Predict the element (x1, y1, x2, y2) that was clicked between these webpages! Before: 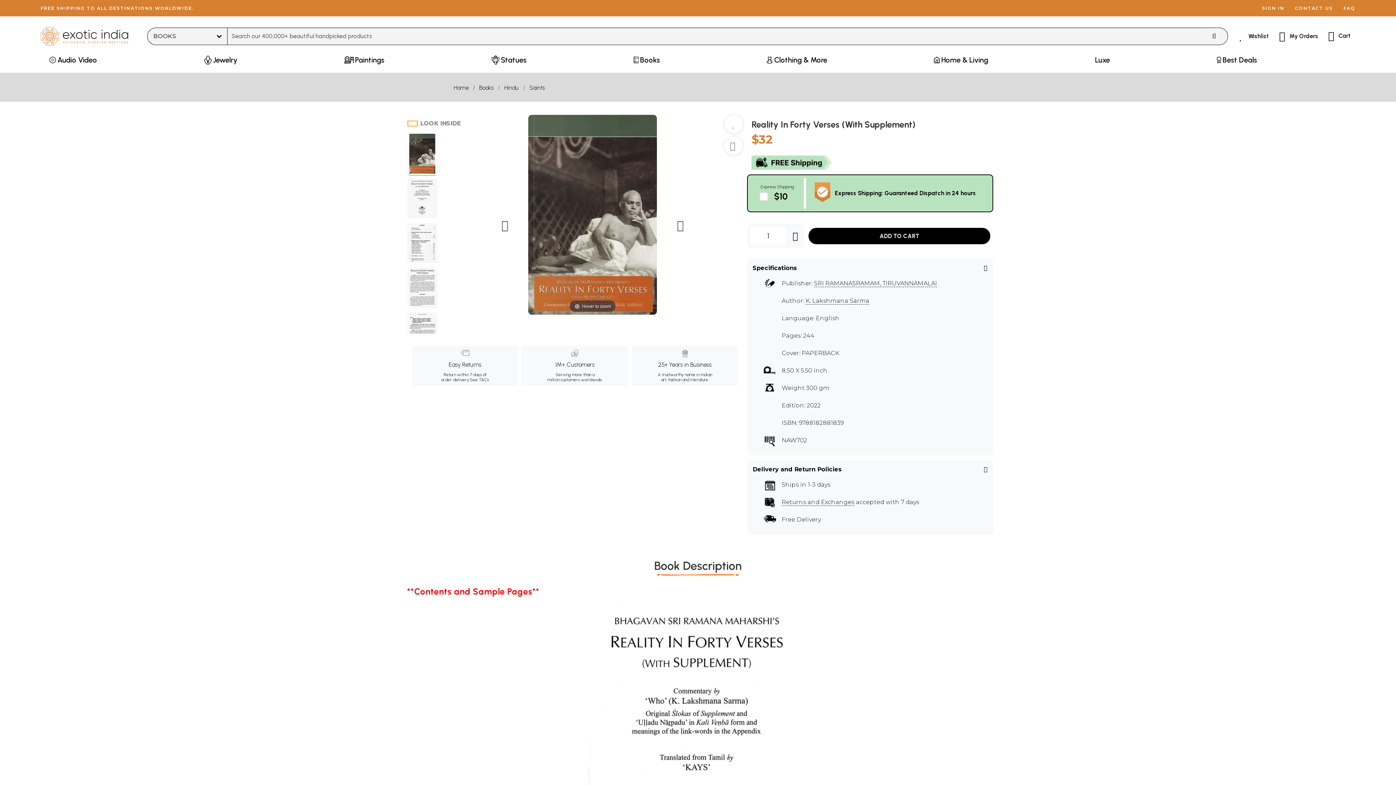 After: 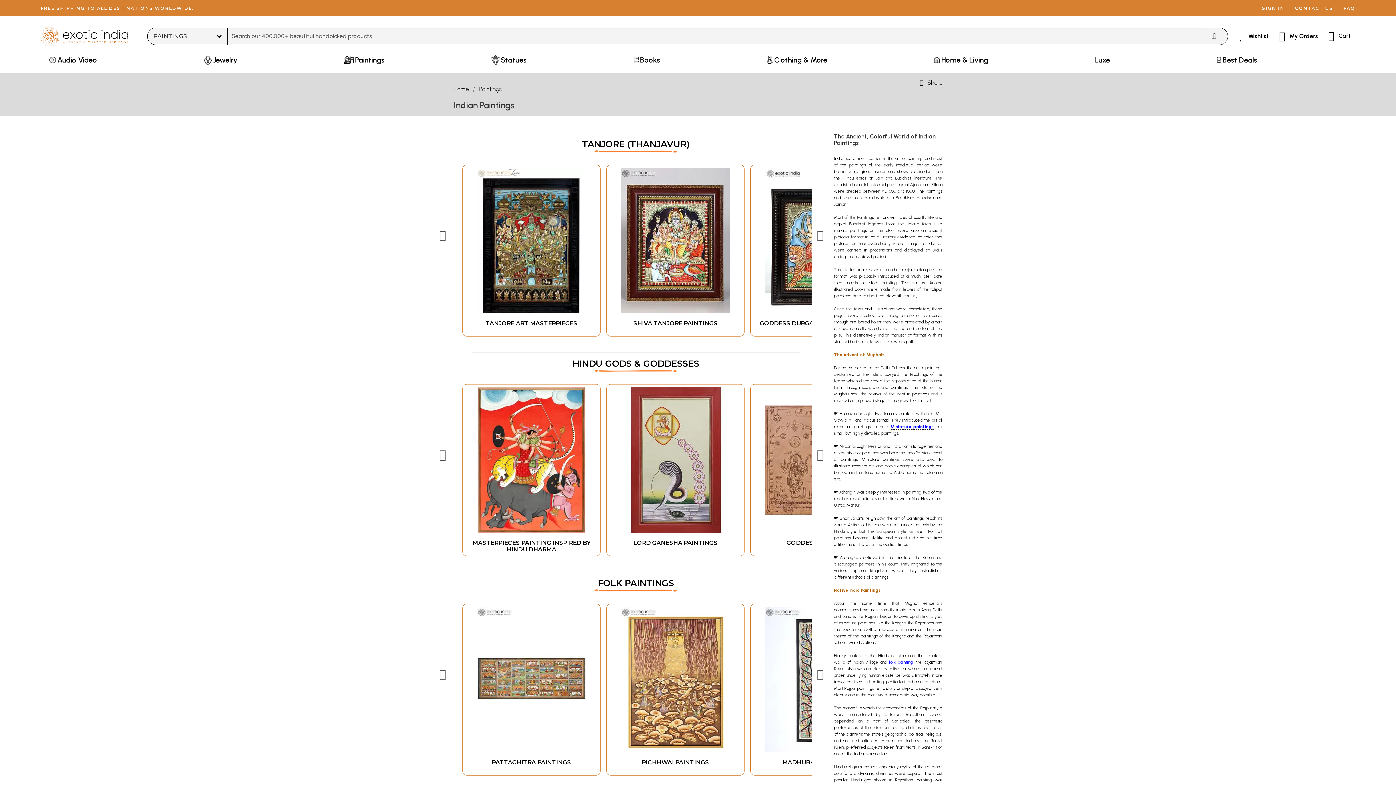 Action: bbox: (339, 53, 389, 72) label: Paintings